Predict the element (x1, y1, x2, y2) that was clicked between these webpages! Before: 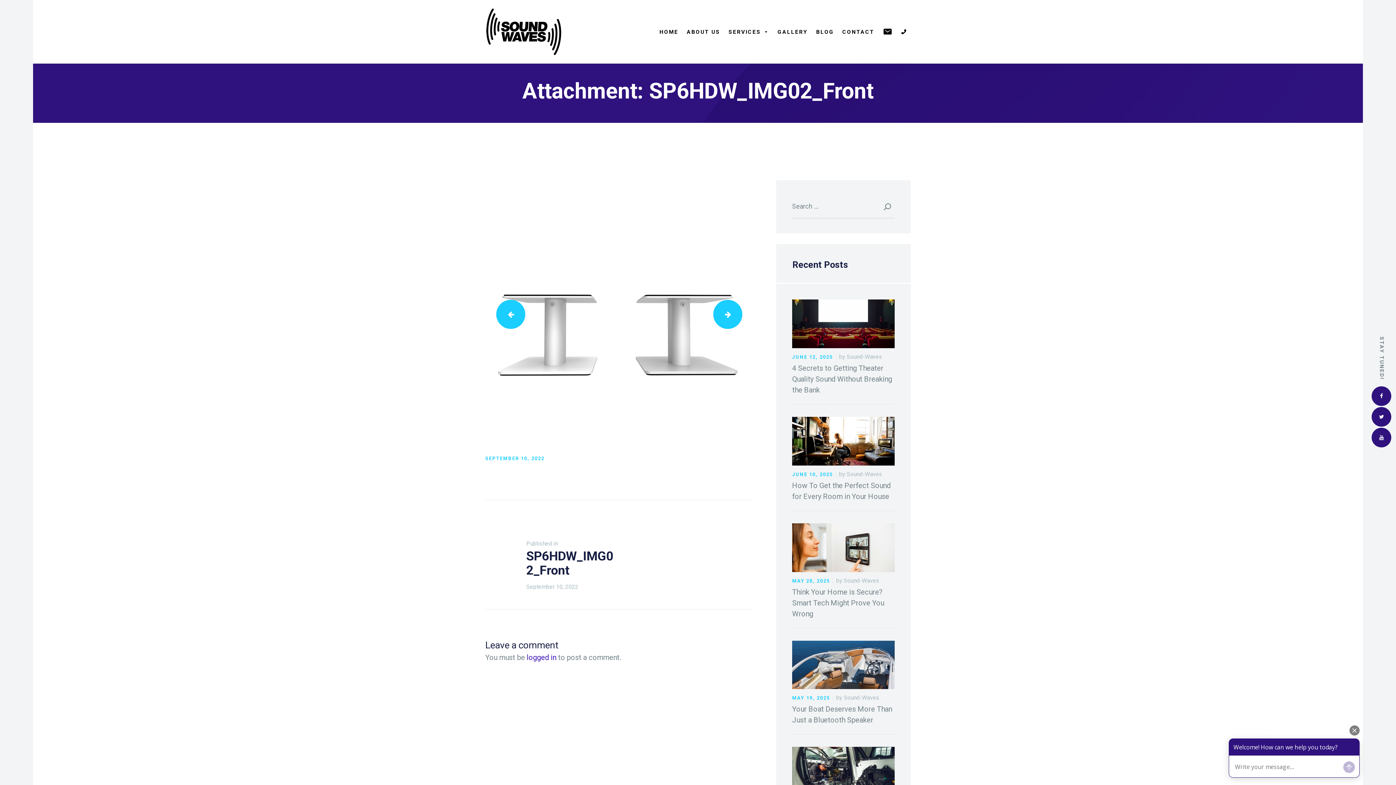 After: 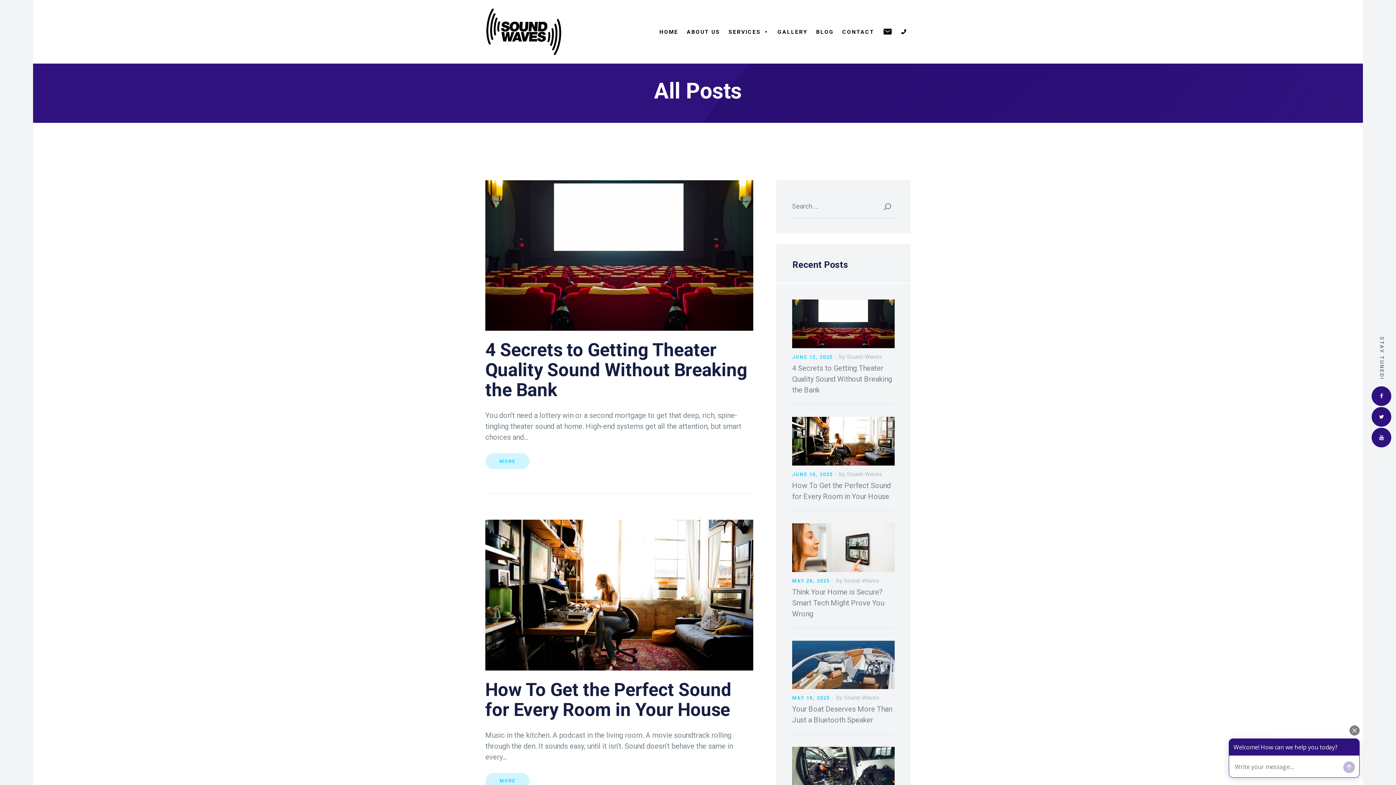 Action: bbox: (812, 24, 837, 39) label: BLOG